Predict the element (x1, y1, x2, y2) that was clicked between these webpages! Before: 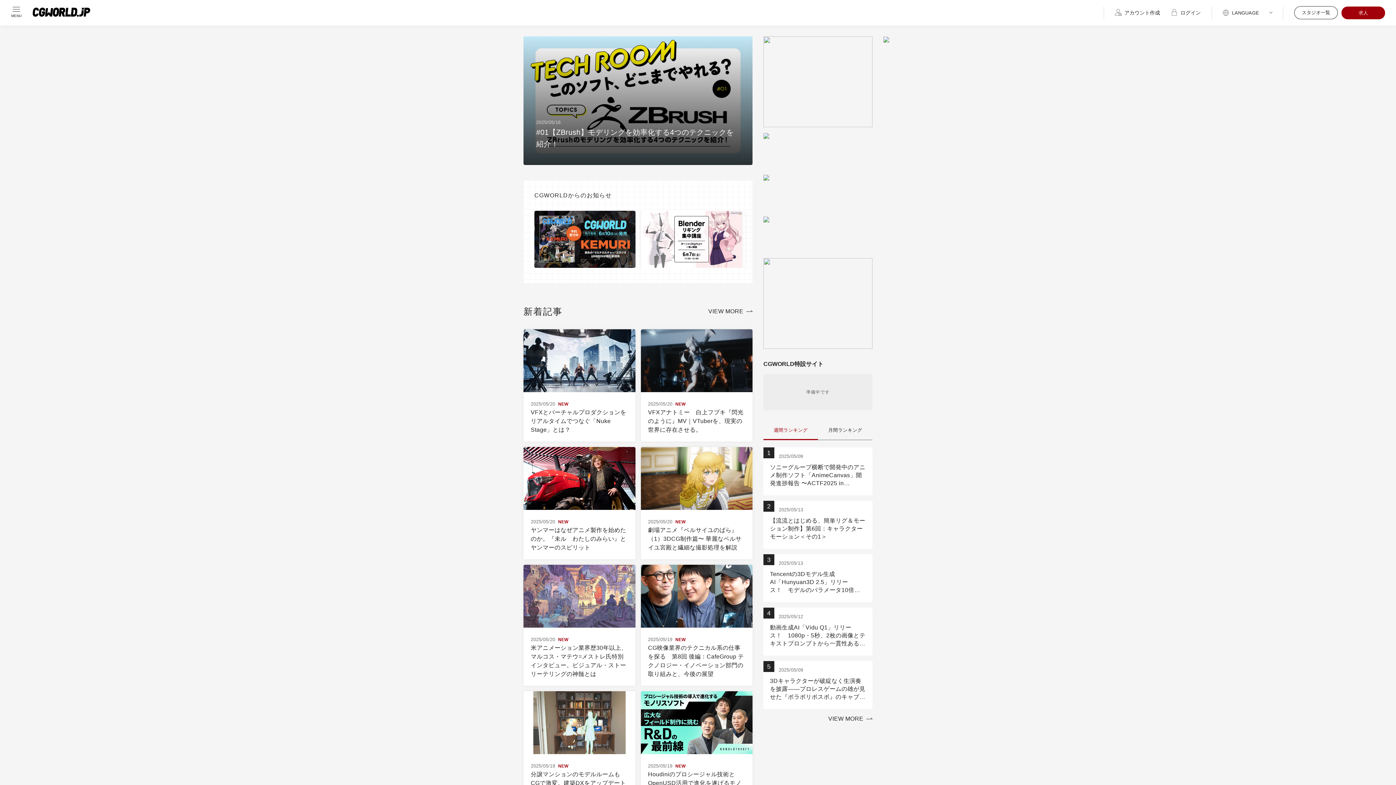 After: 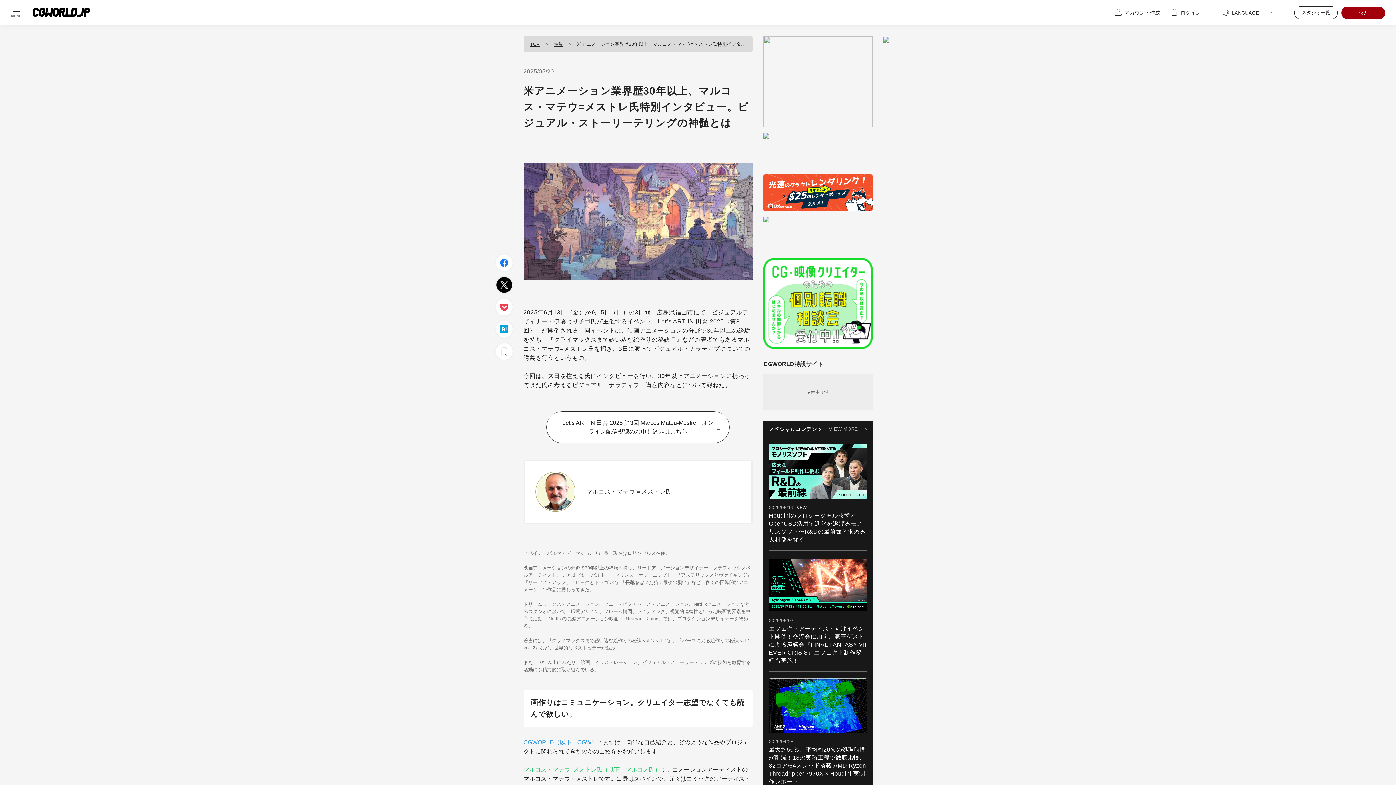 Action: label: 2025/05/20NEW

米アニメーション業界歴30年以上、マルコス・マテウ=メストレ氏特別インタビュー。ビジュアル・ストーリーテリングの神髄とは bbox: (523, 564, 635, 686)